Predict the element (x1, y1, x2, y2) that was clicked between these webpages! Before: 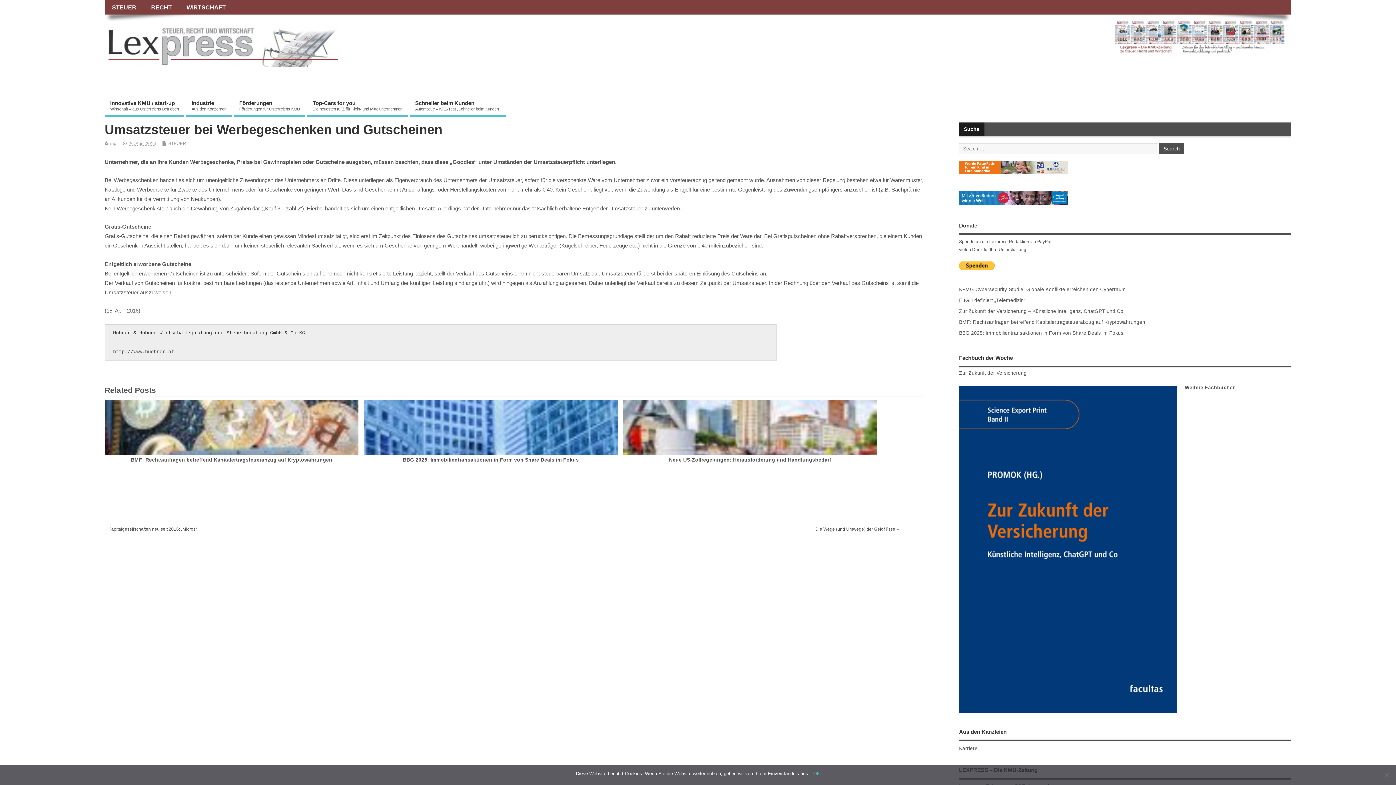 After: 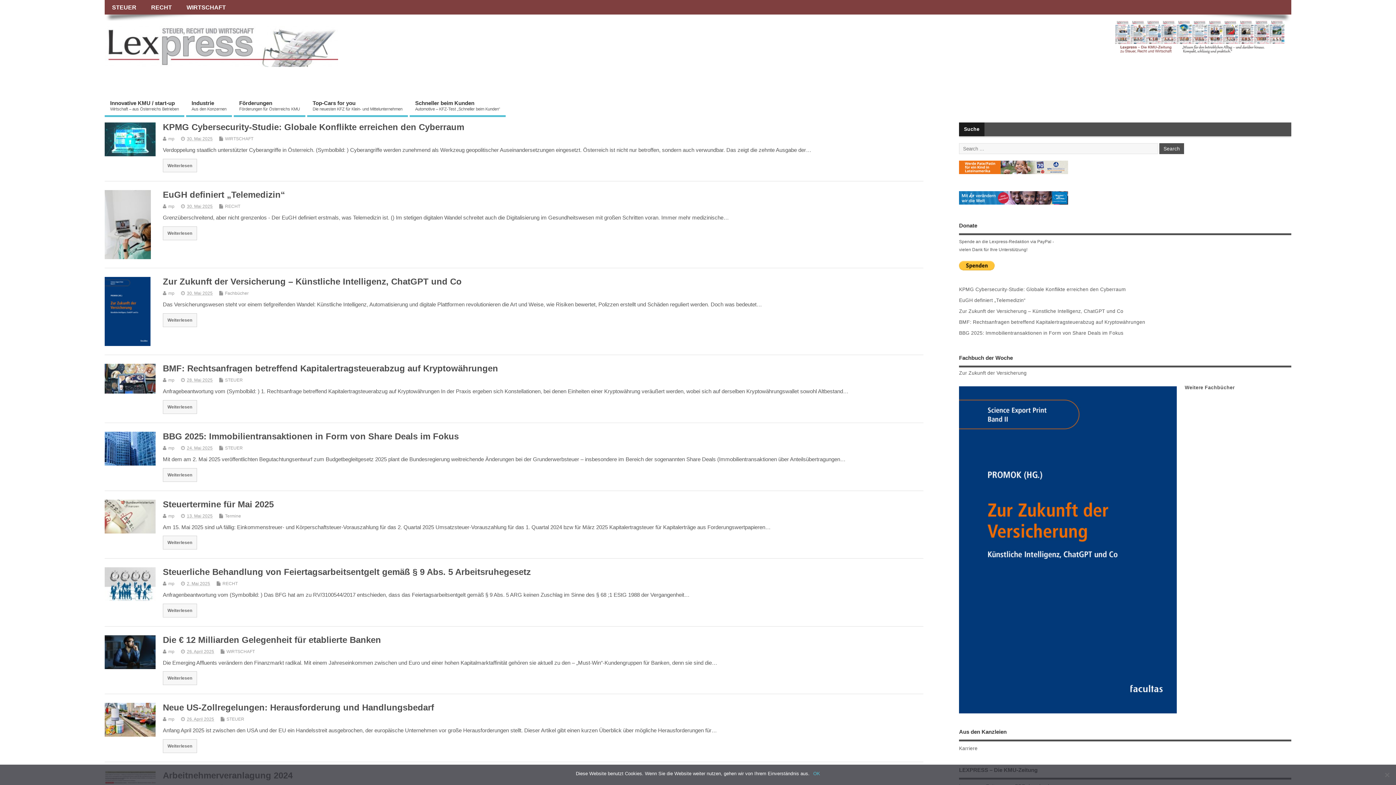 Action: label: mp bbox: (110, 141, 116, 146)